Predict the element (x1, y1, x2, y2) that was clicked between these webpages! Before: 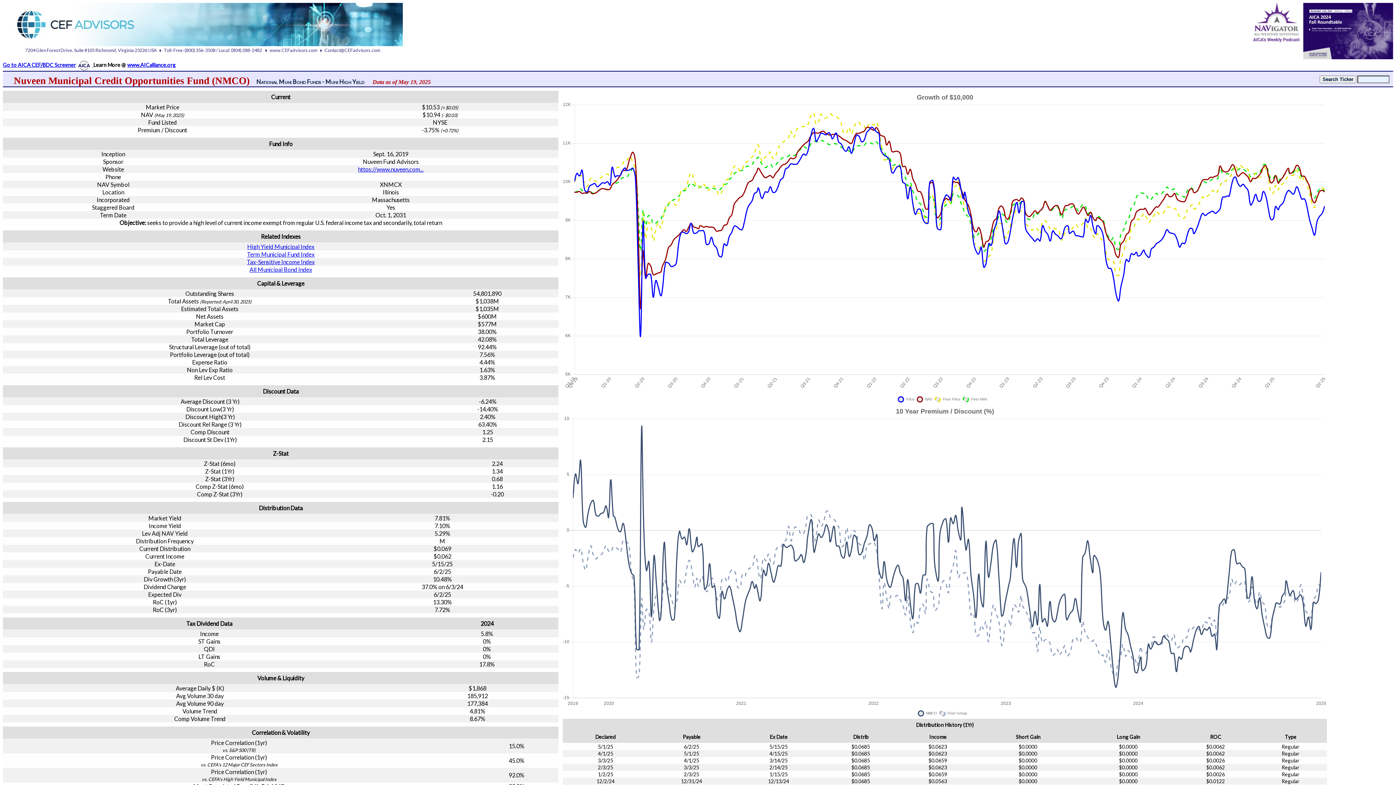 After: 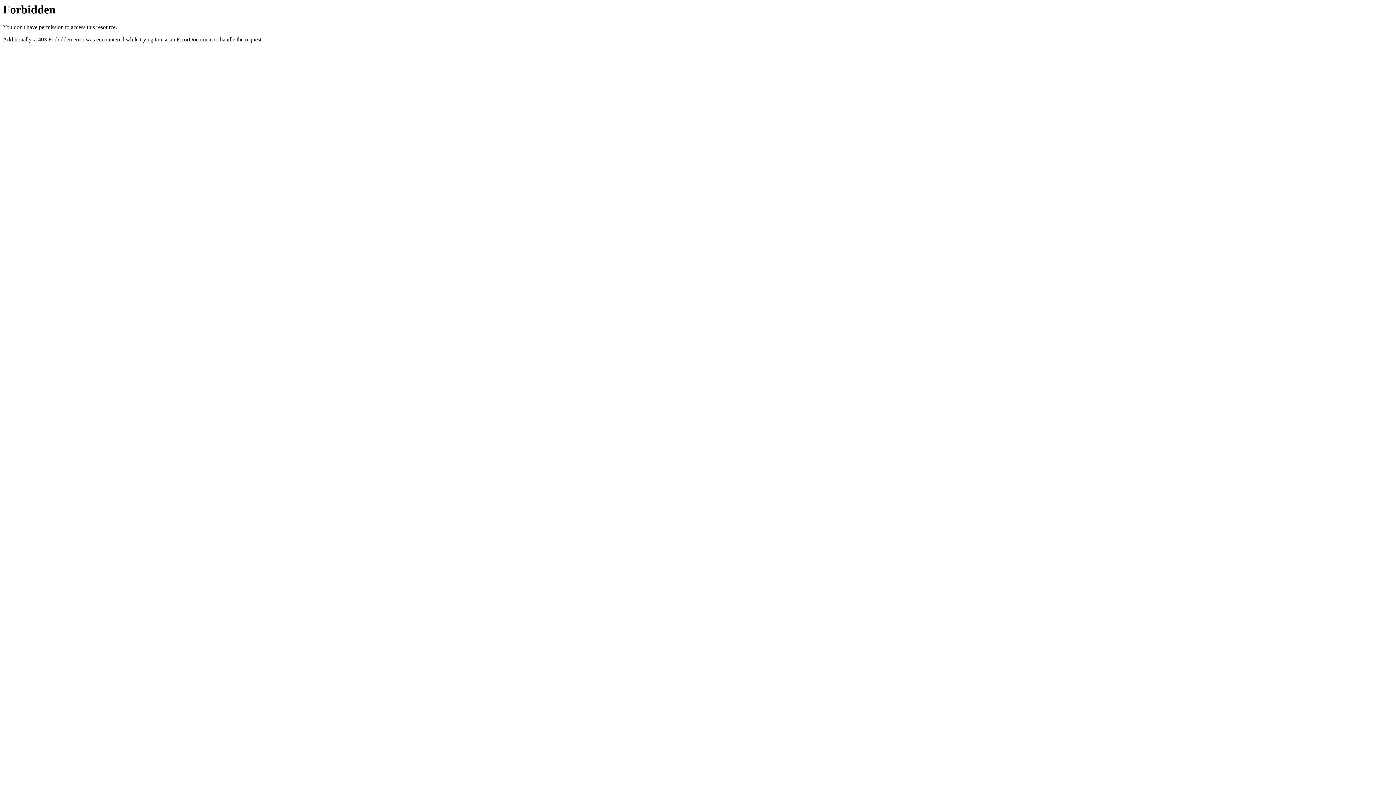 Action: bbox: (2, 40, 402, 47)